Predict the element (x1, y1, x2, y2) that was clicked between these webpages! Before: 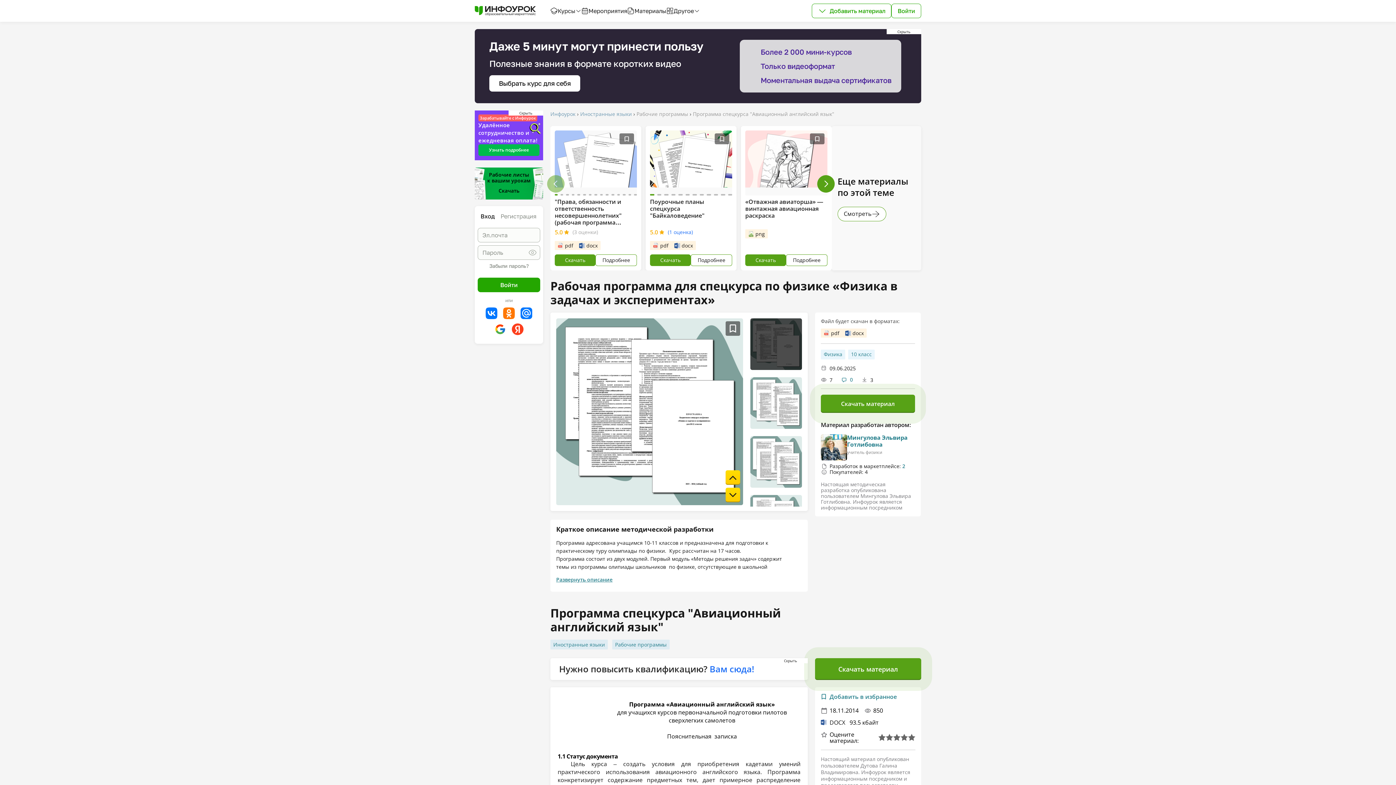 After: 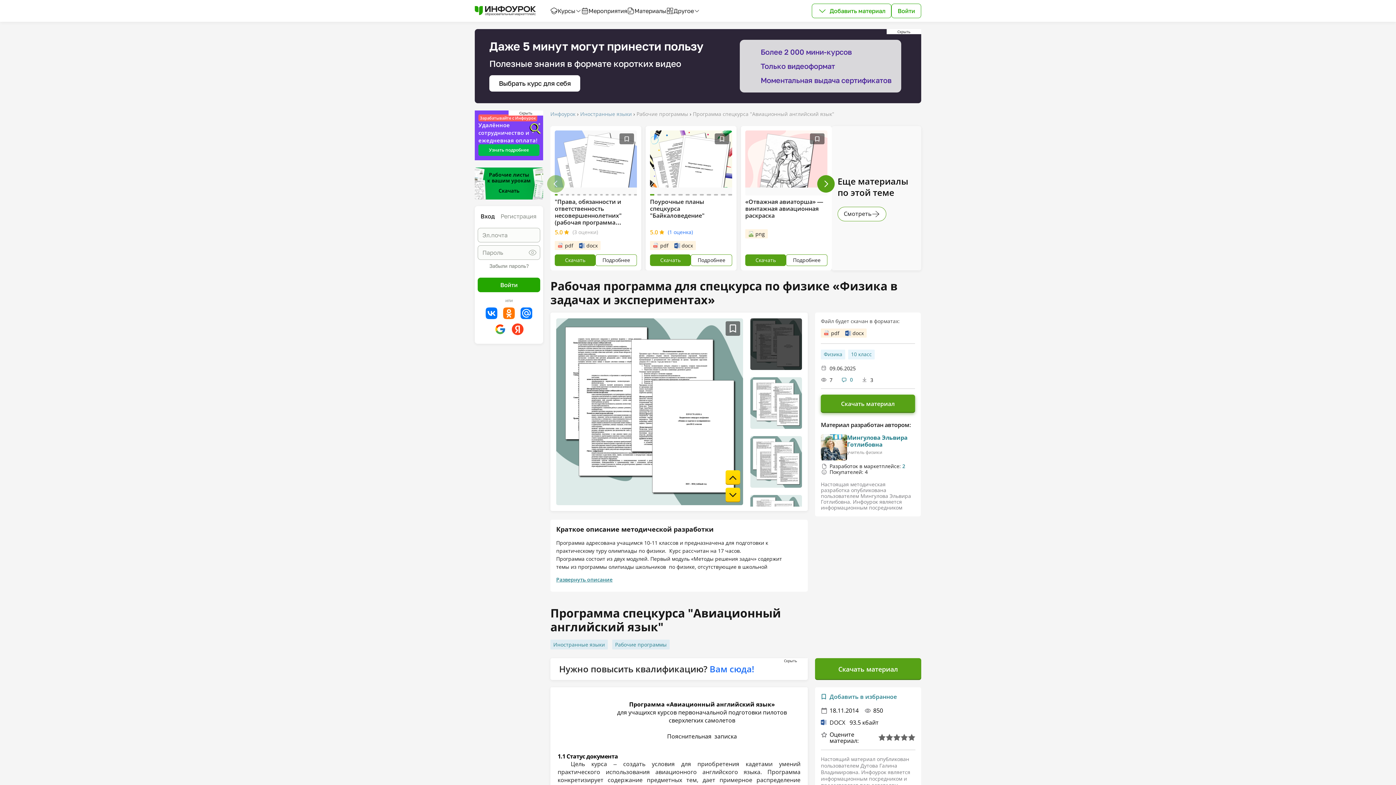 Action: bbox: (821, 394, 915, 413) label: Скачать материал